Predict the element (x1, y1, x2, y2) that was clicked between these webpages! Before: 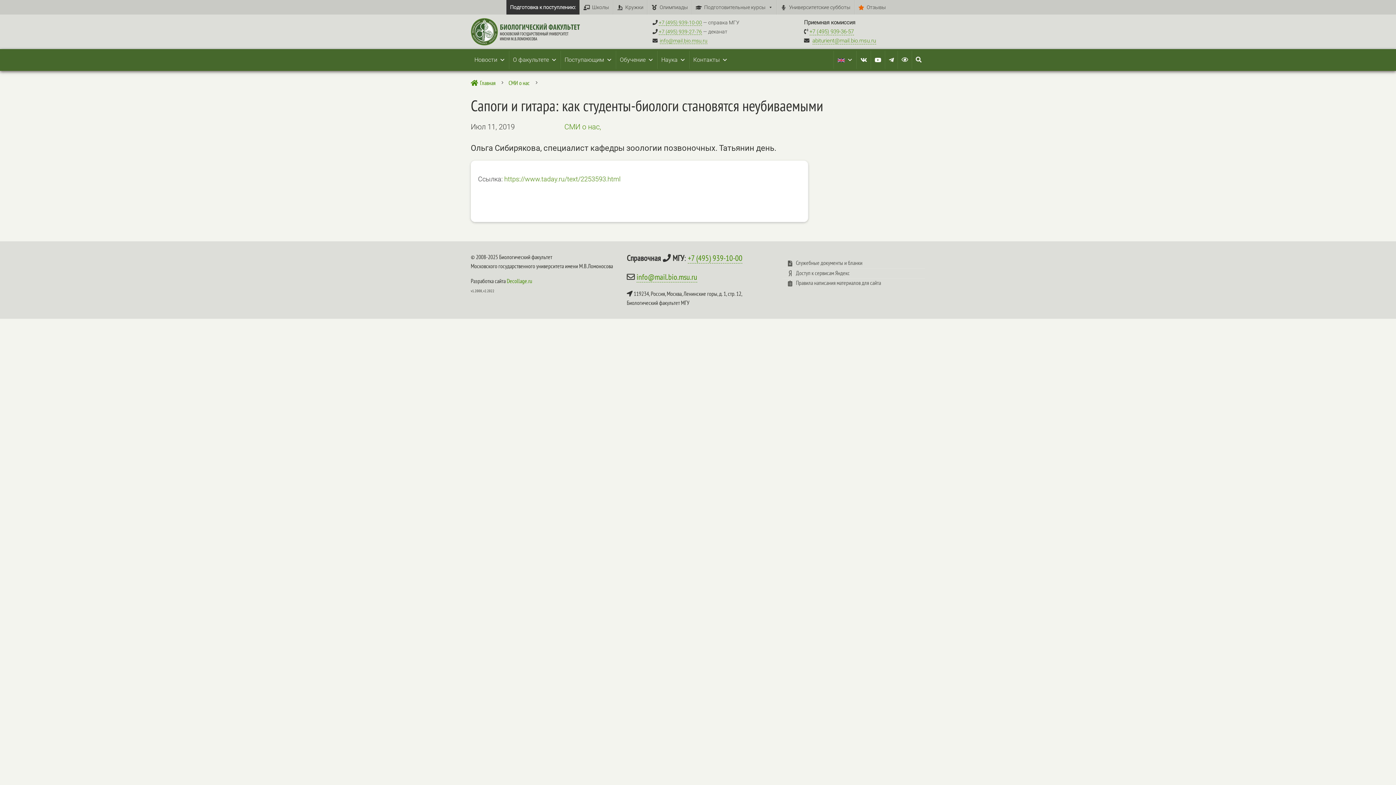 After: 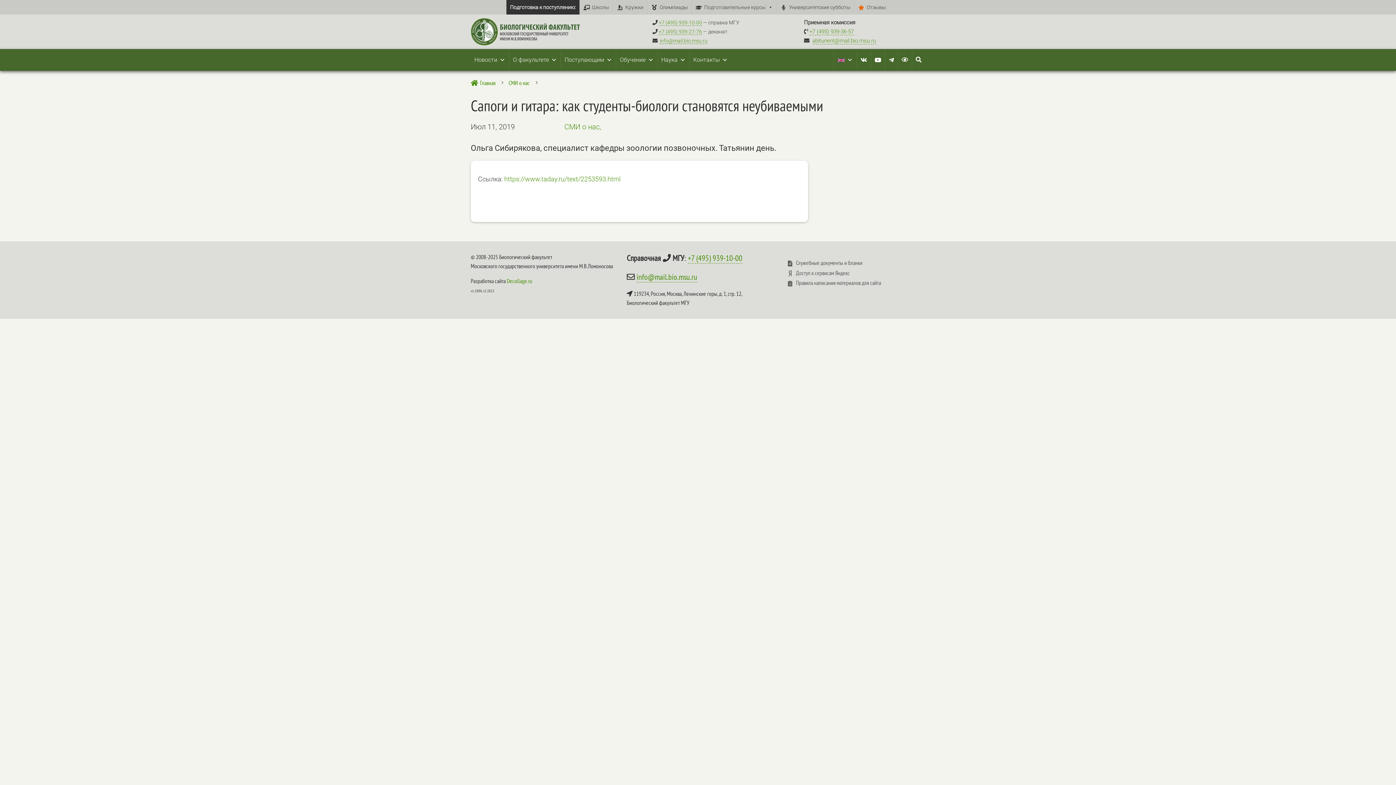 Action: bbox: (506, 277, 532, 284) label: Decollage.ru